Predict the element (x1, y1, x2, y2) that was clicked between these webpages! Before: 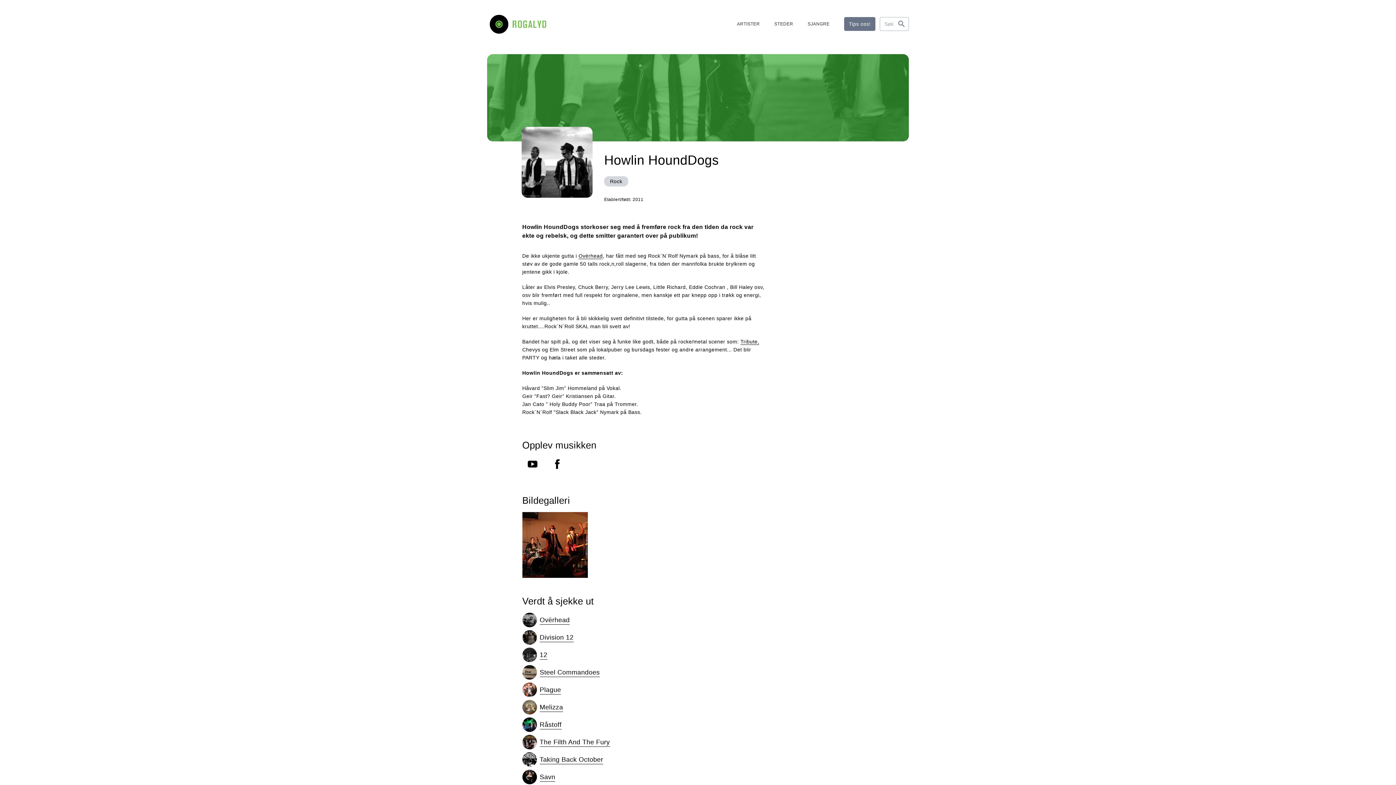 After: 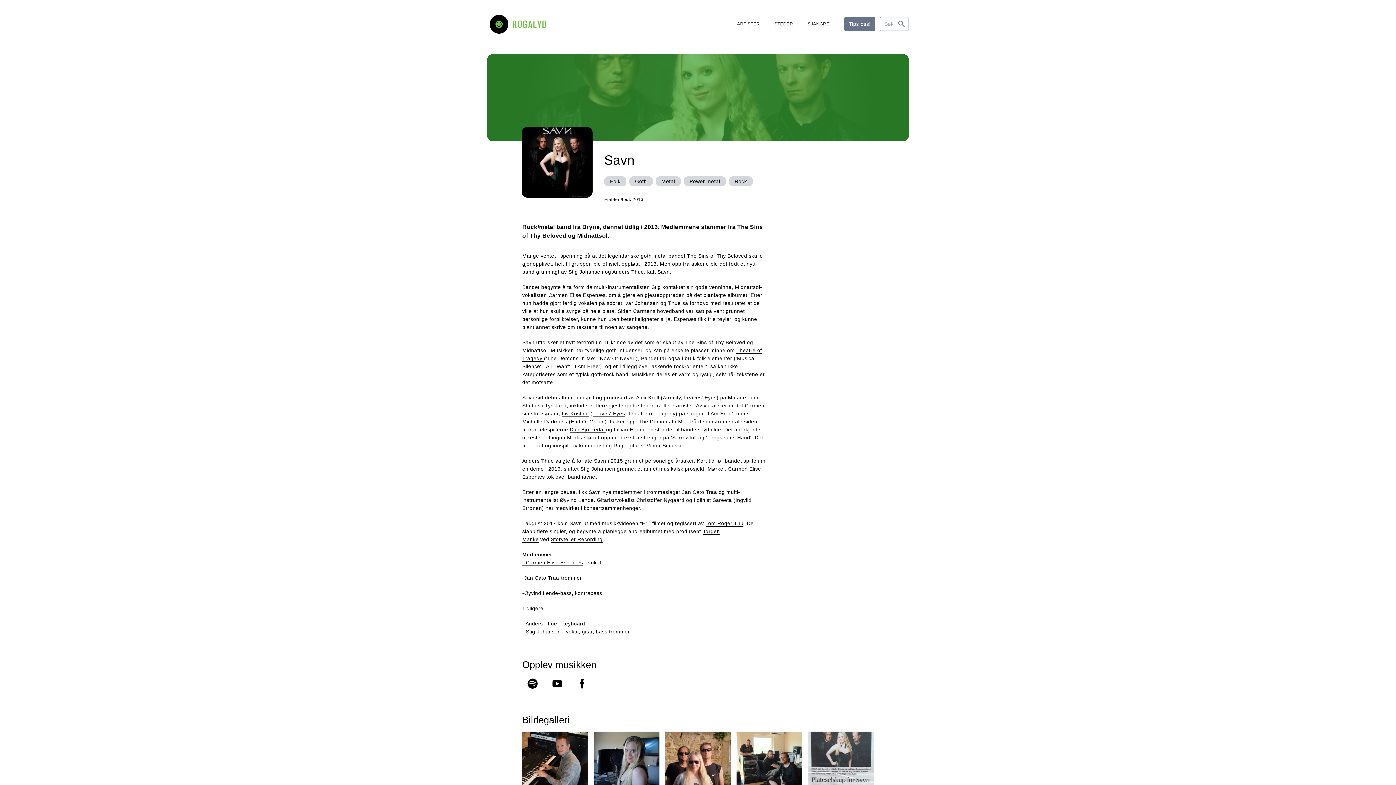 Action: label: Savn bbox: (522, 770, 555, 784)